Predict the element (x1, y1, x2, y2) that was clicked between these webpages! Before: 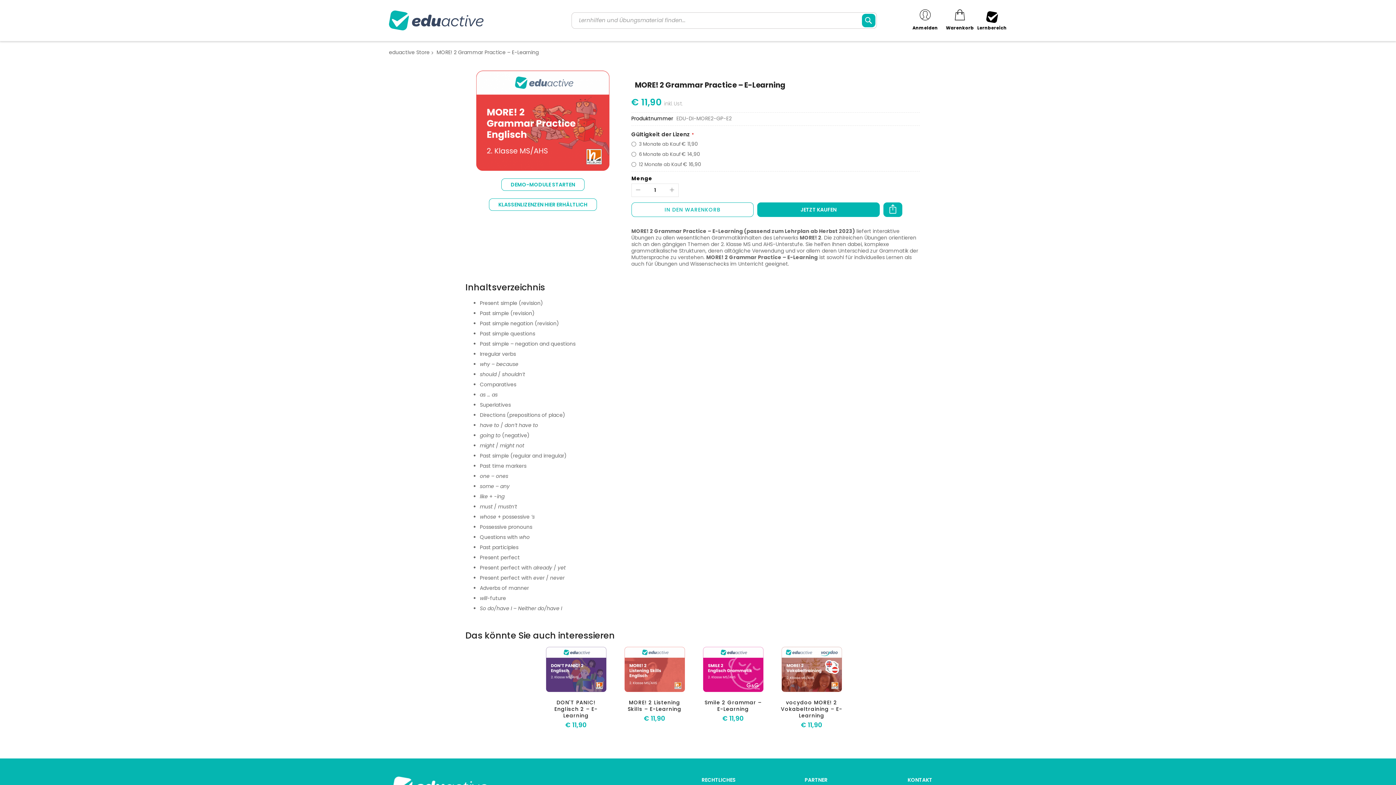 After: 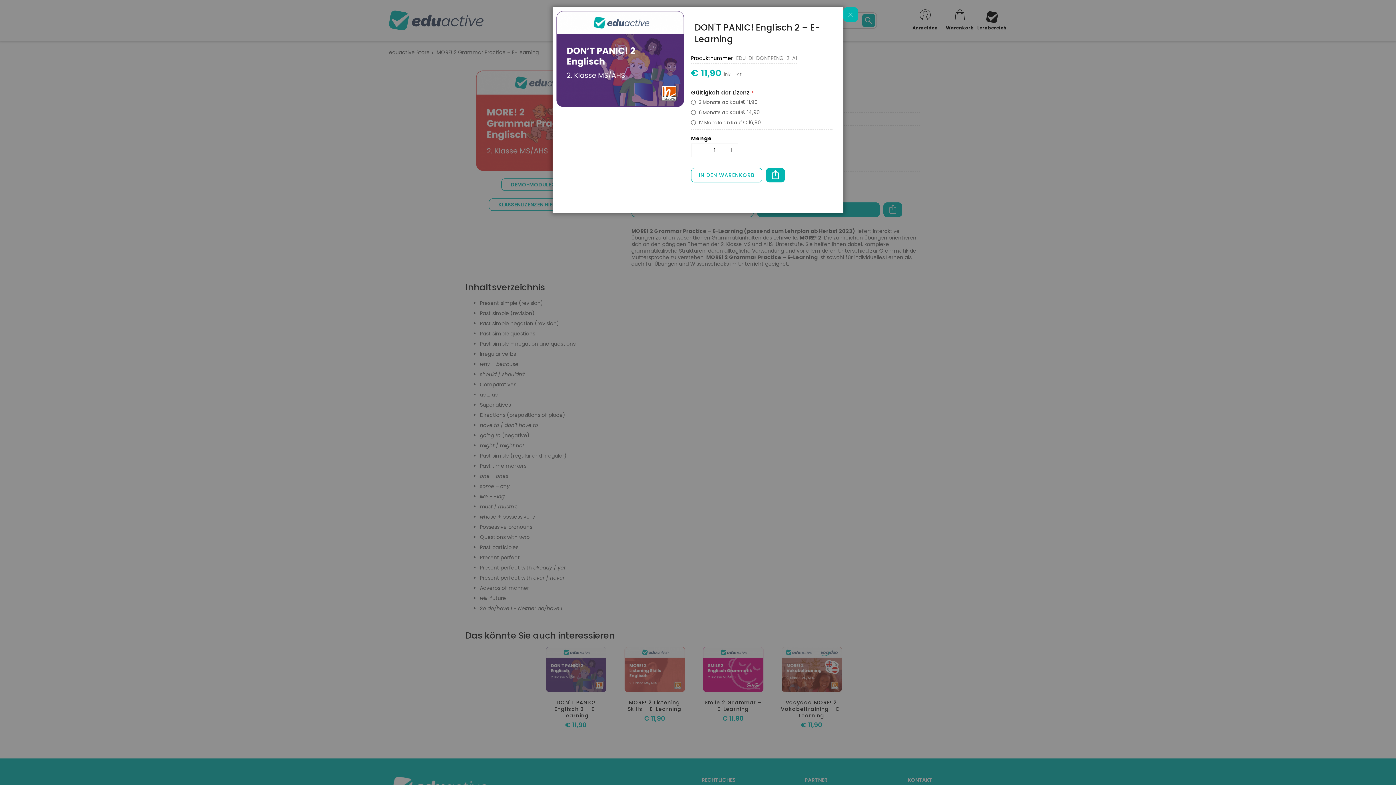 Action: bbox: (569, 670, 582, 683)